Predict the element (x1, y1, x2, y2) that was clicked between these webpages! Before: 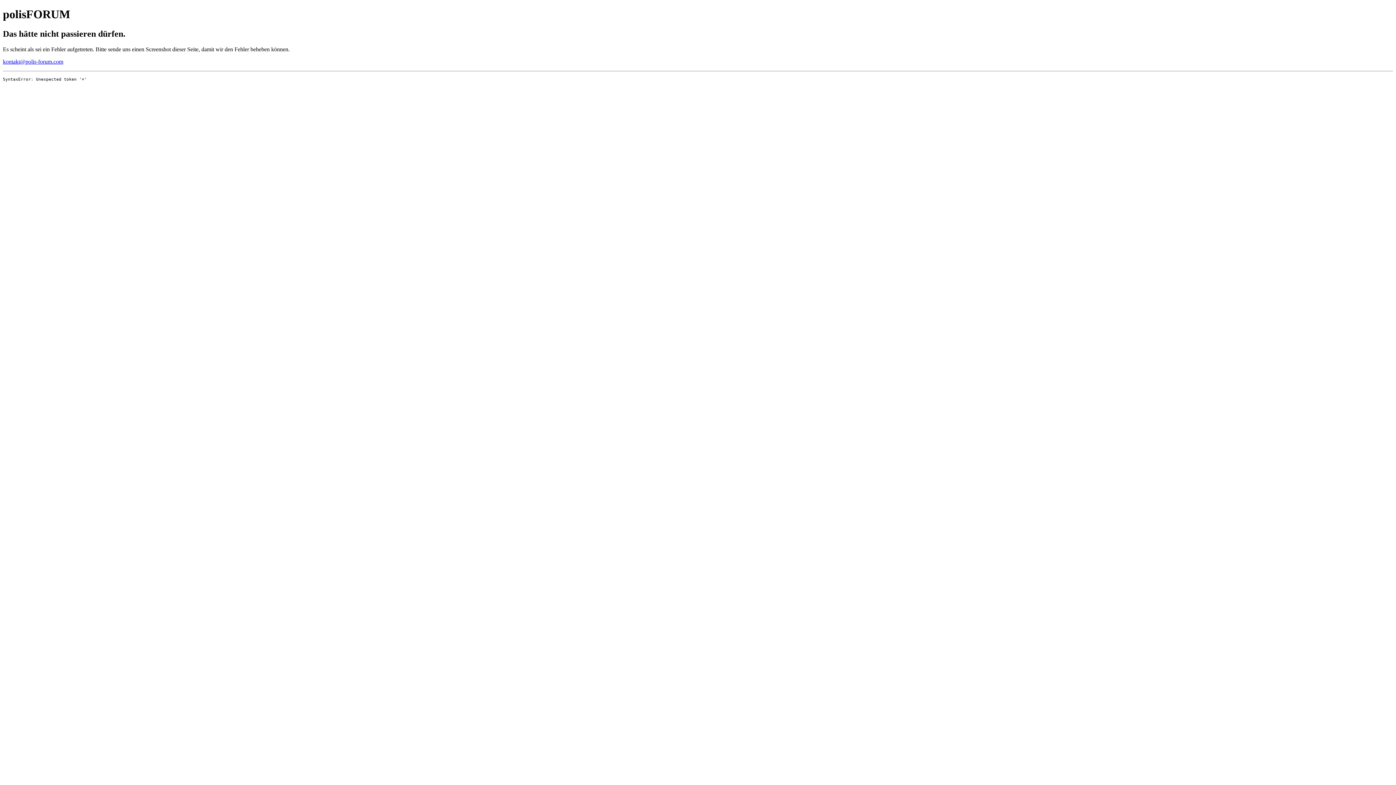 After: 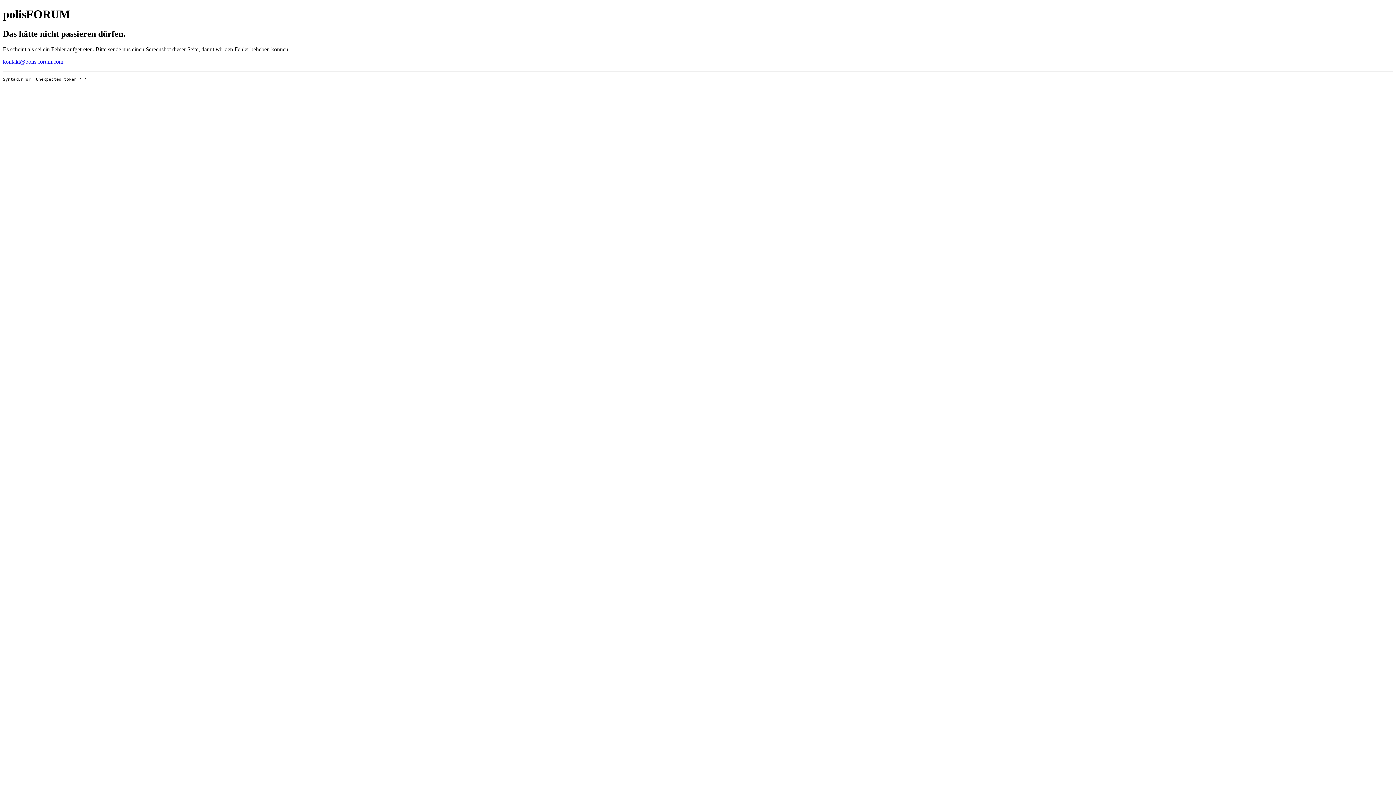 Action: label: kontakt@polis-forum.com bbox: (2, 58, 63, 64)